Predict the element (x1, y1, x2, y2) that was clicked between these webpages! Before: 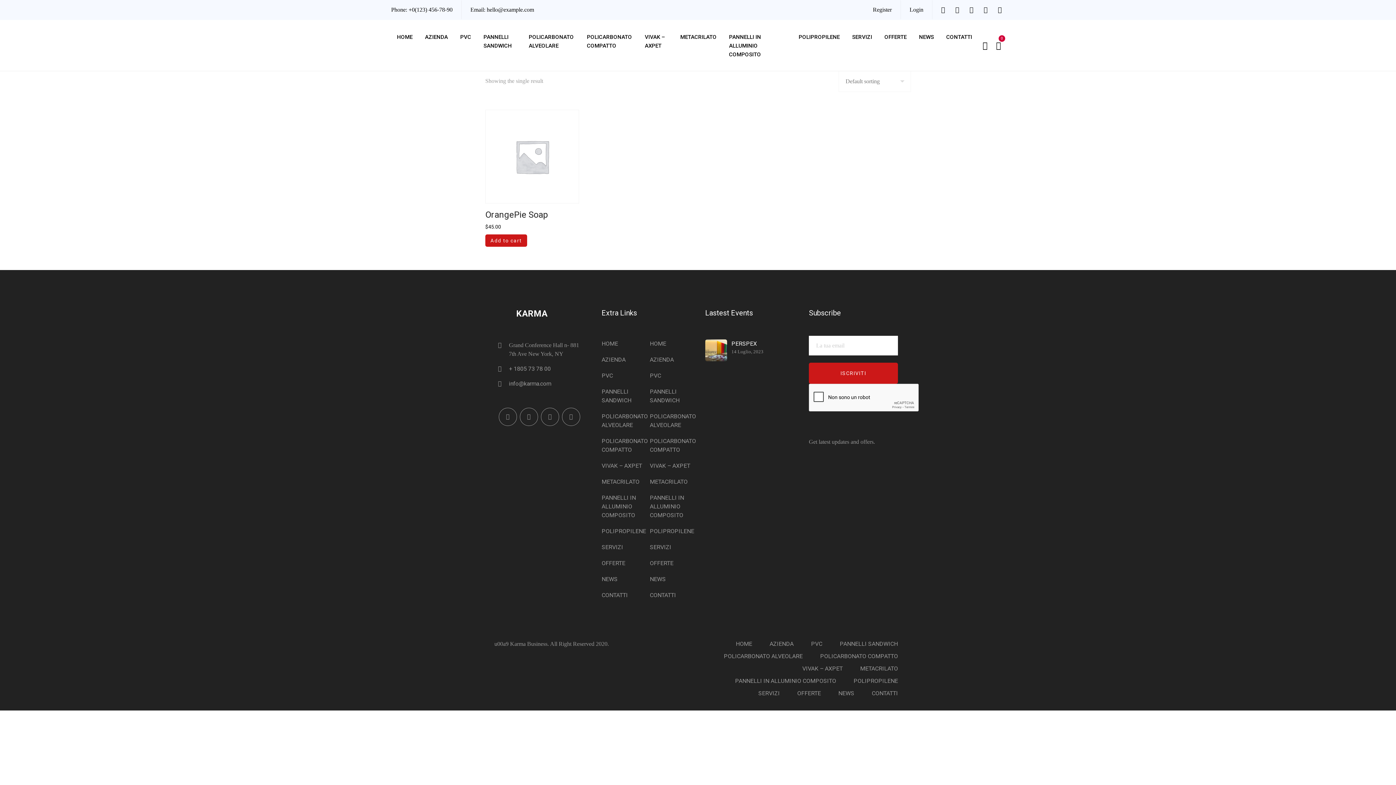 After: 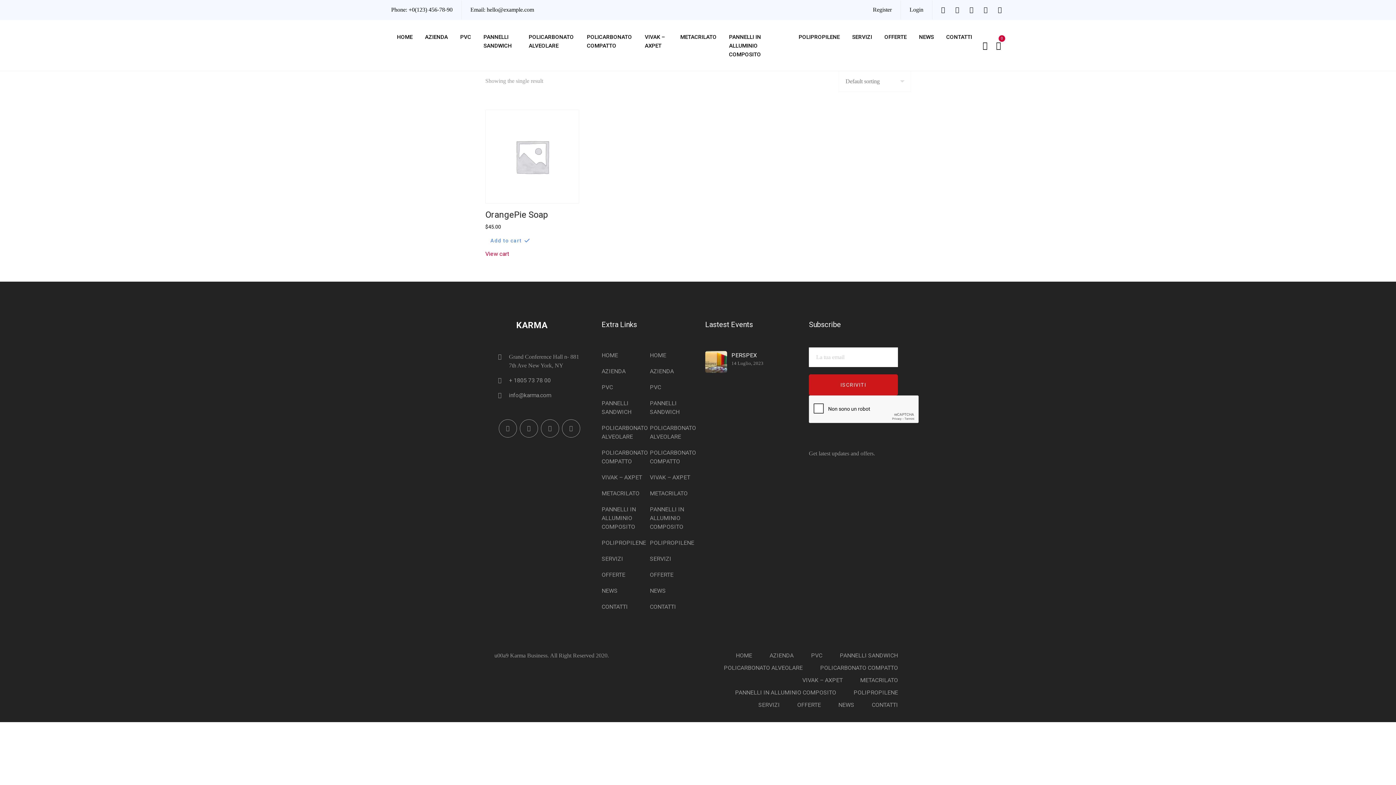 Action: label: Add “OrangePie Soap” to your cart bbox: (485, 234, 527, 246)